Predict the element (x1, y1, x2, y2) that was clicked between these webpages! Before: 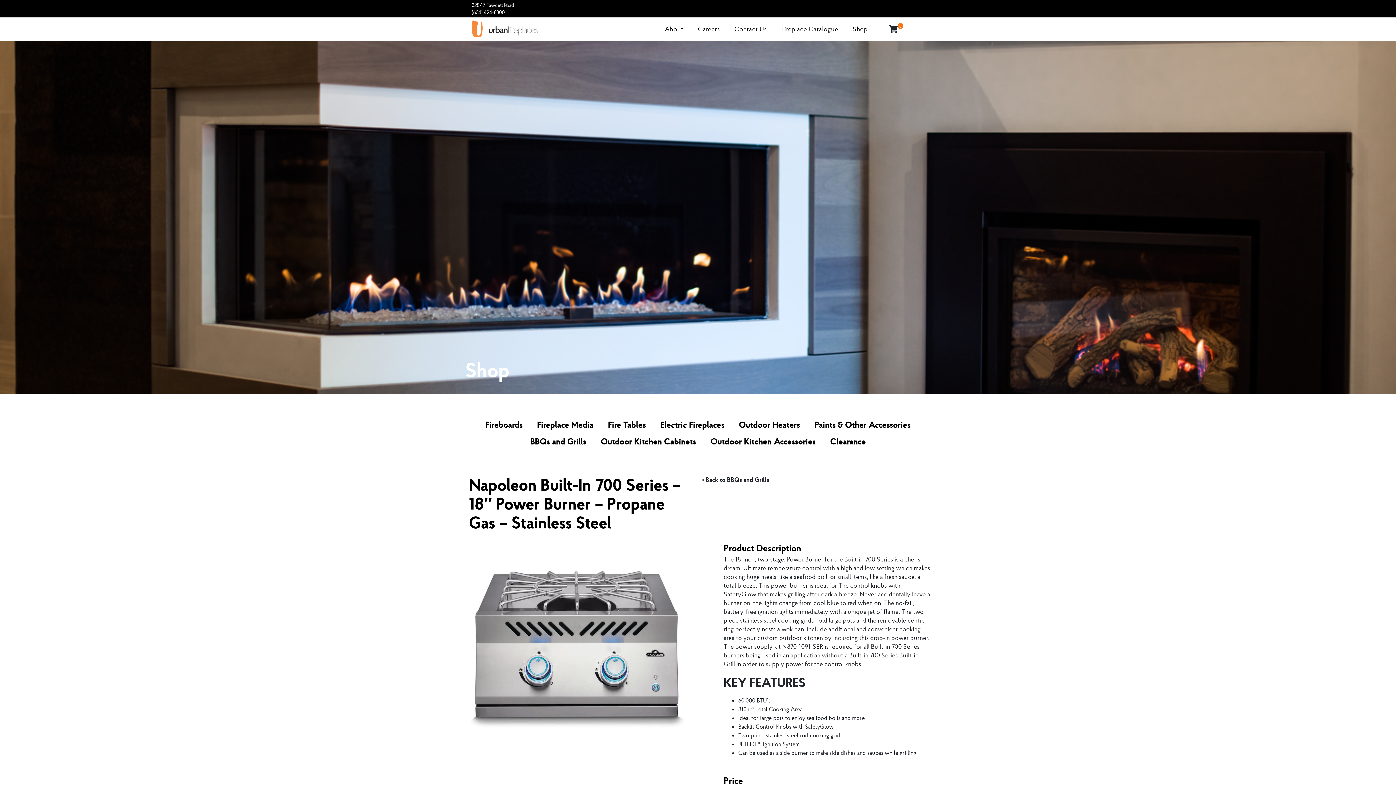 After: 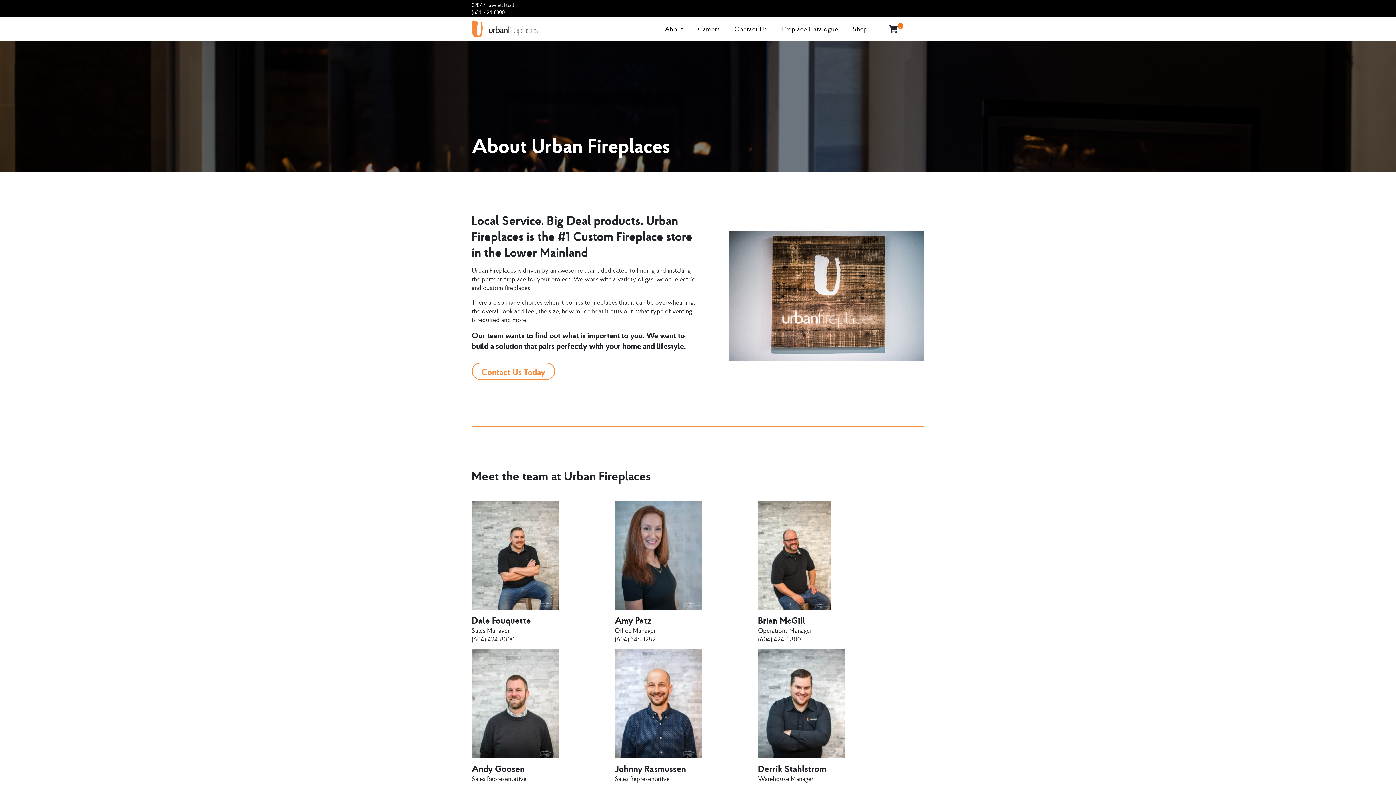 Action: label: About bbox: (664, 24, 683, 32)